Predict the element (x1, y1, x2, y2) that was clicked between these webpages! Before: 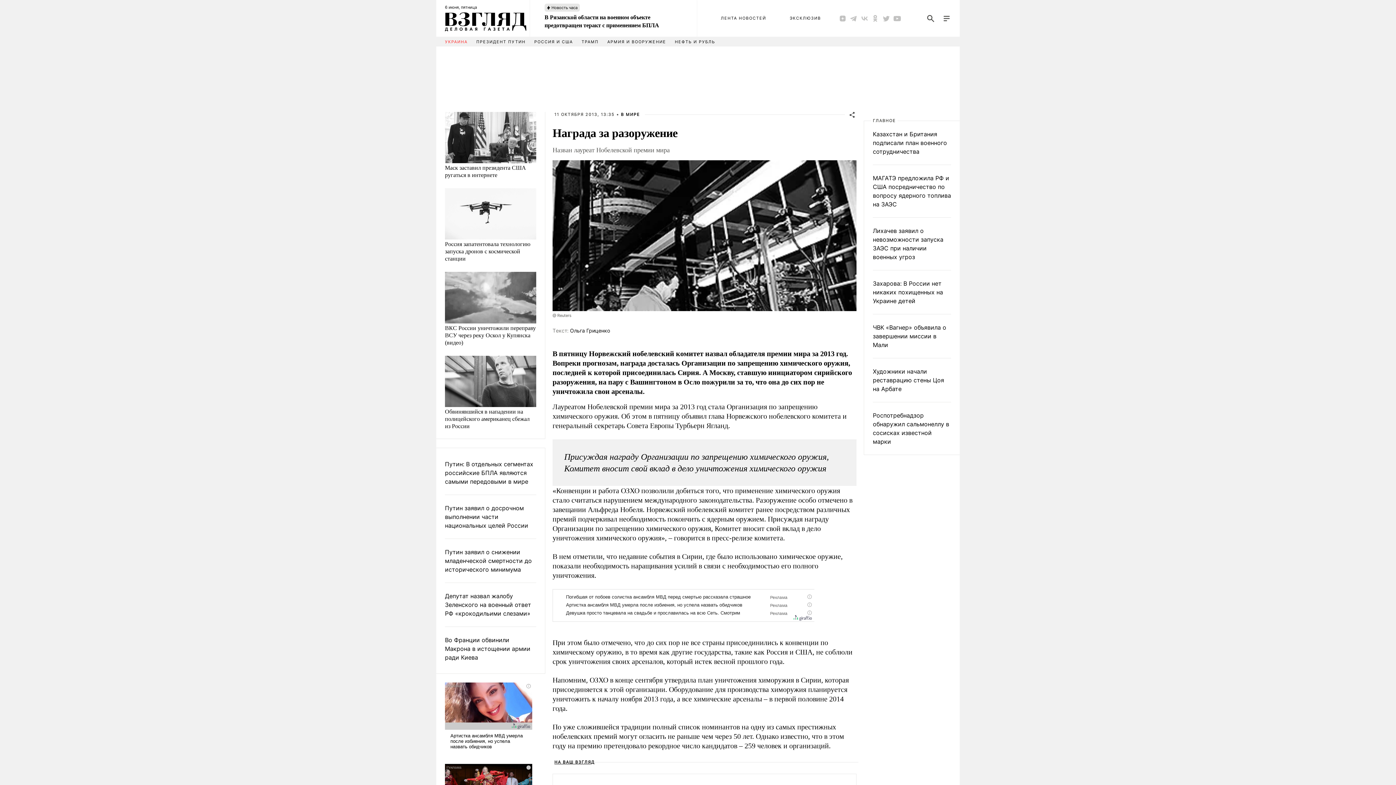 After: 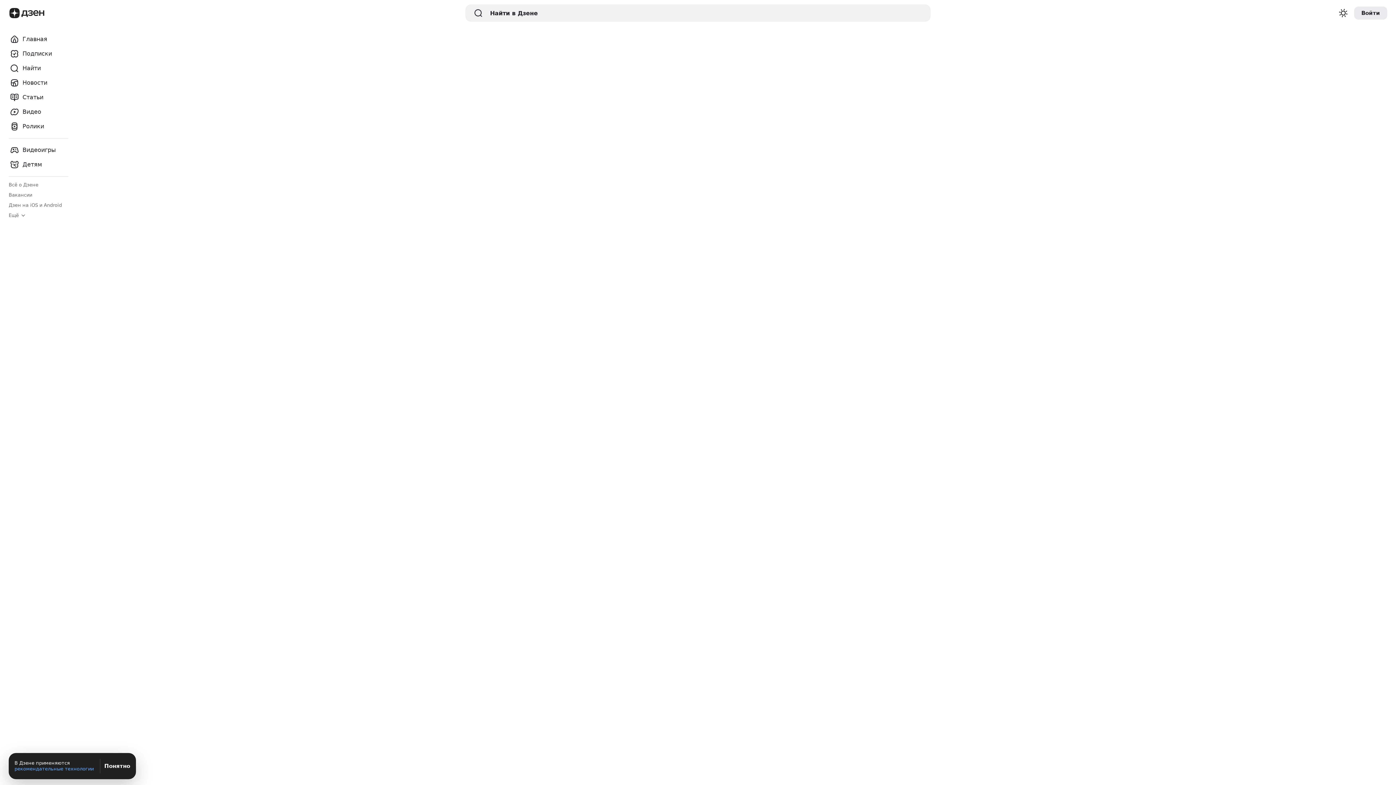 Action: bbox: (839, 14, 846, 22)